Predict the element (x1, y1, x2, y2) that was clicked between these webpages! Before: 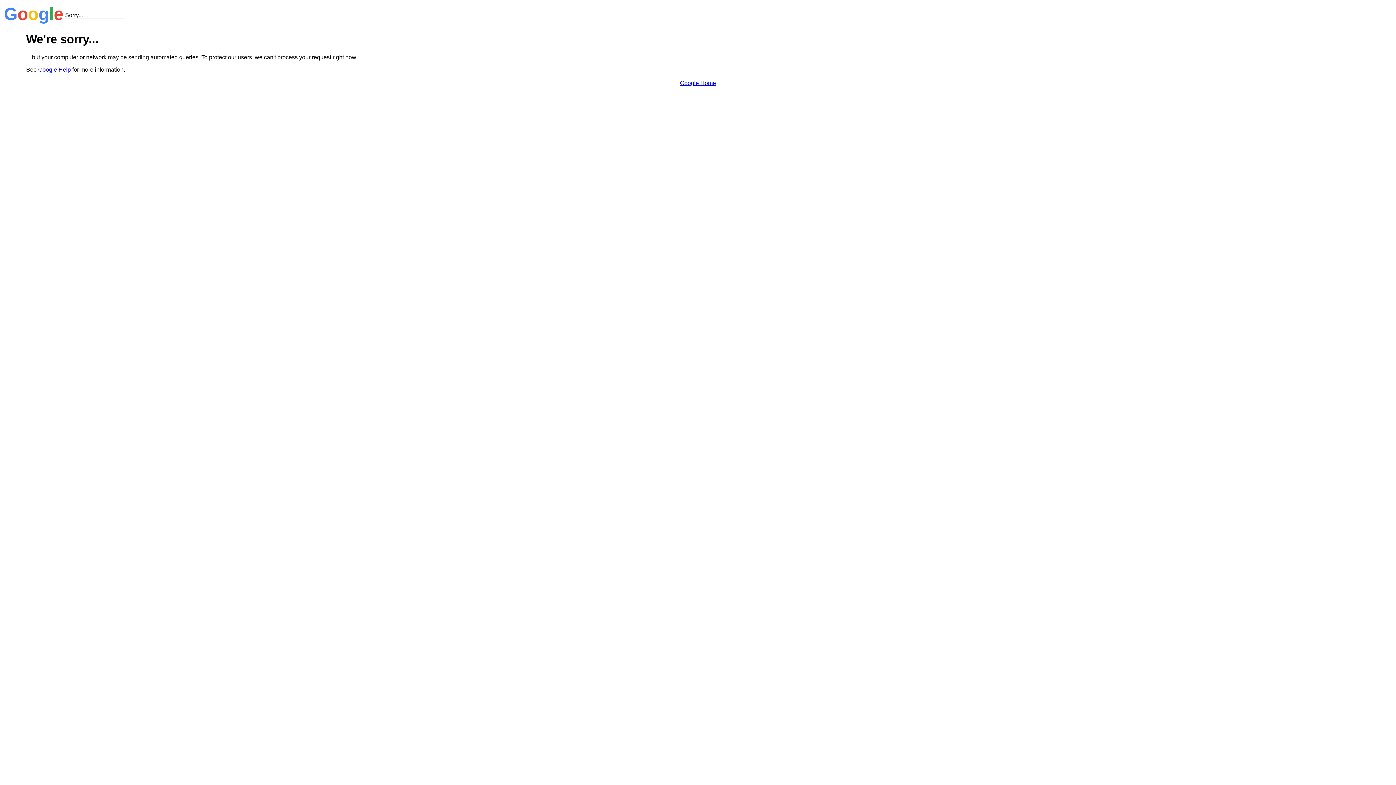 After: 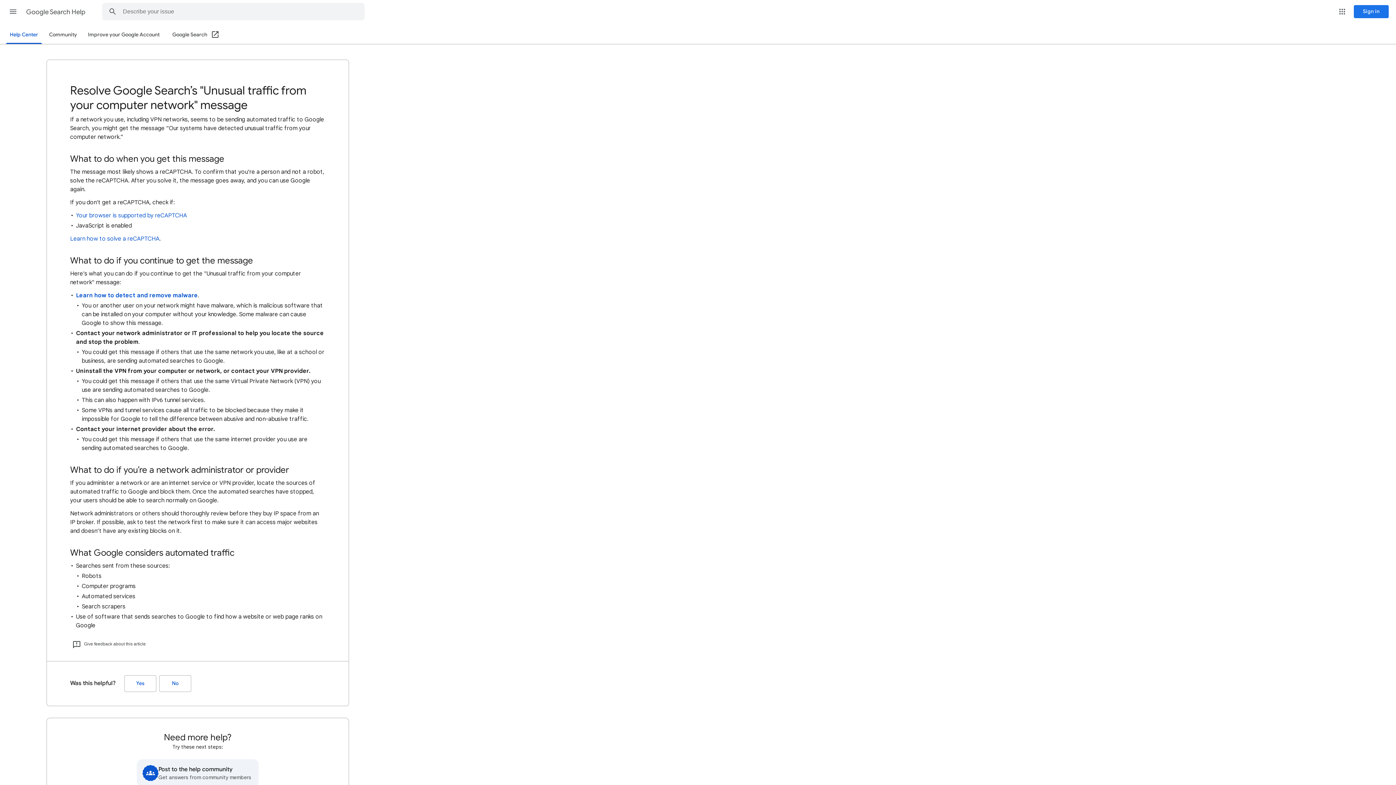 Action: label: Google Help bbox: (38, 66, 70, 72)